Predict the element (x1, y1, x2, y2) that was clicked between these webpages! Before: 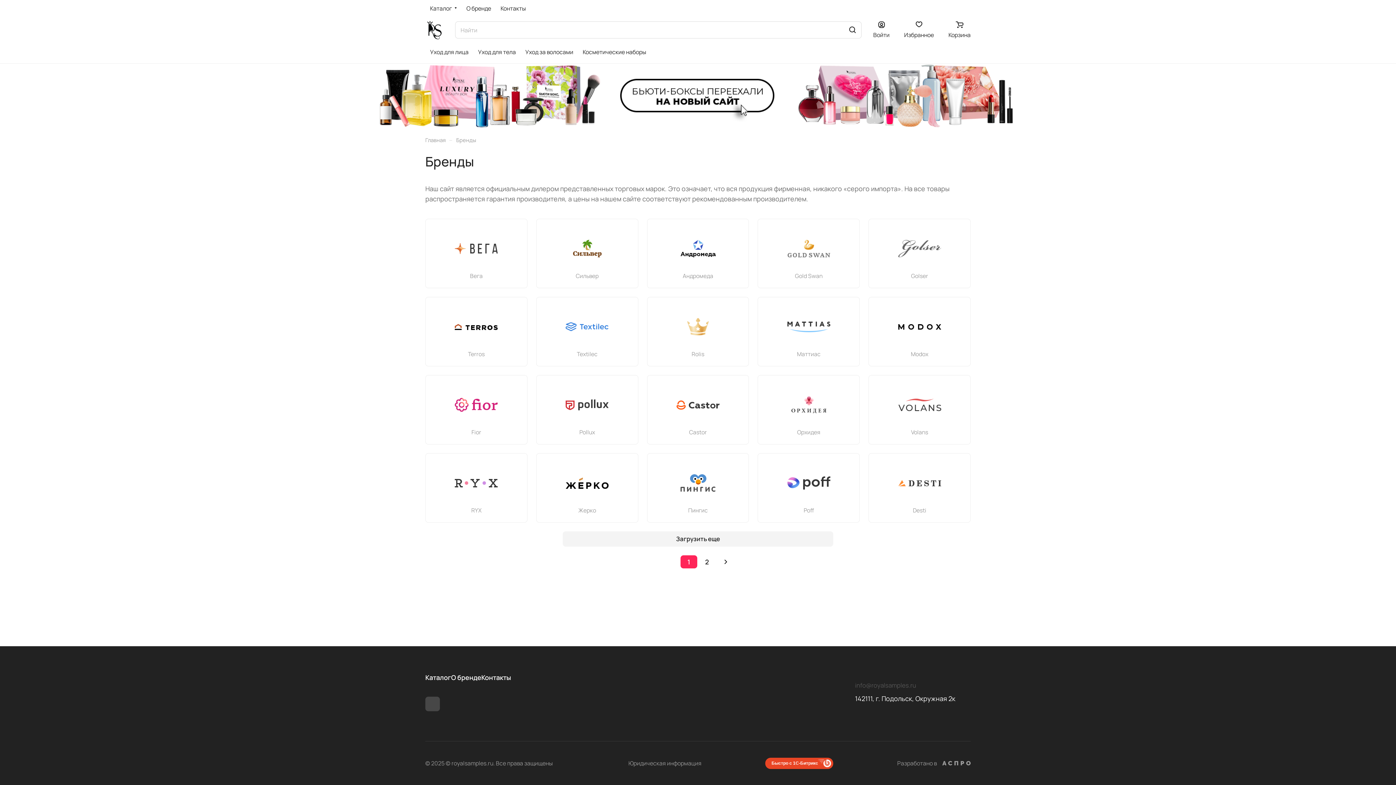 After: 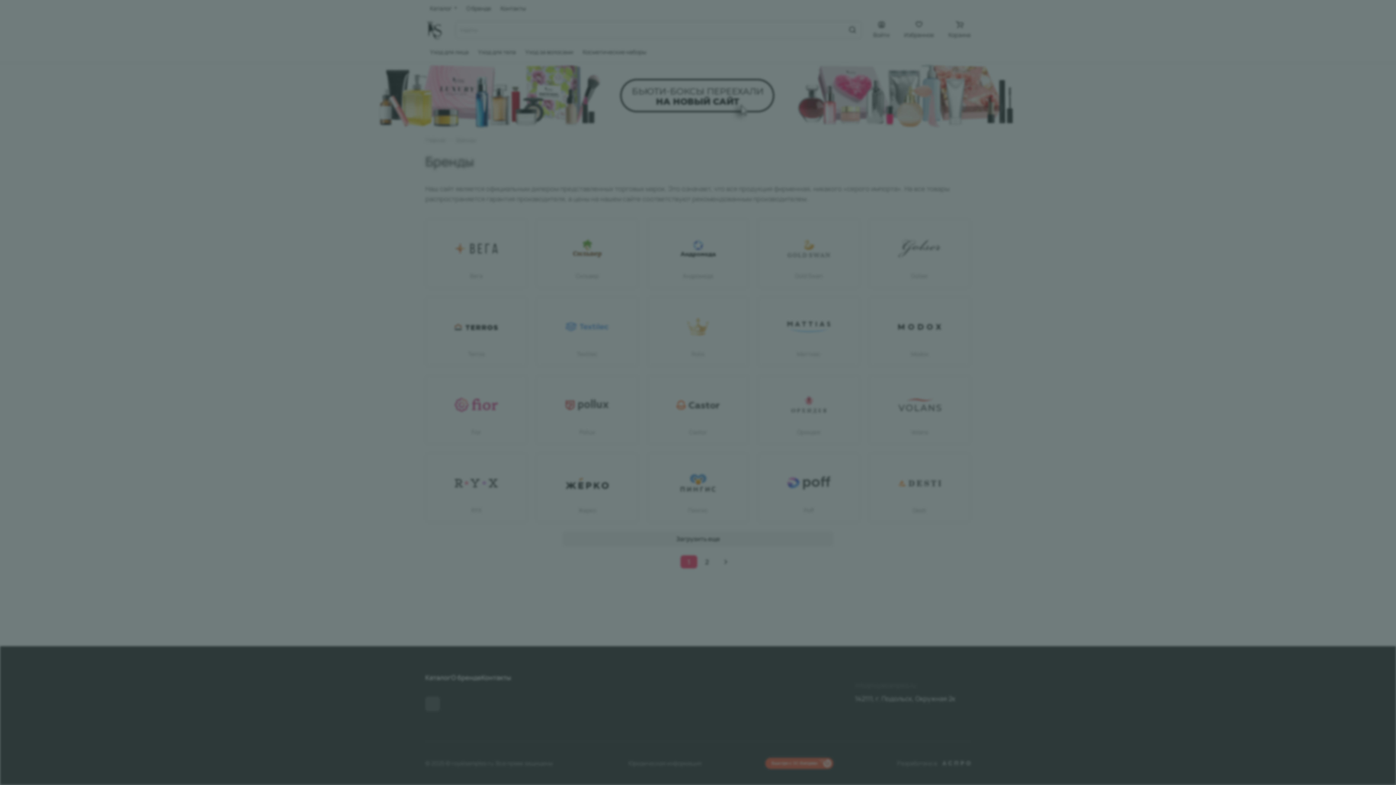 Action: bbox: (873, 21, 889, 38) label: Войти